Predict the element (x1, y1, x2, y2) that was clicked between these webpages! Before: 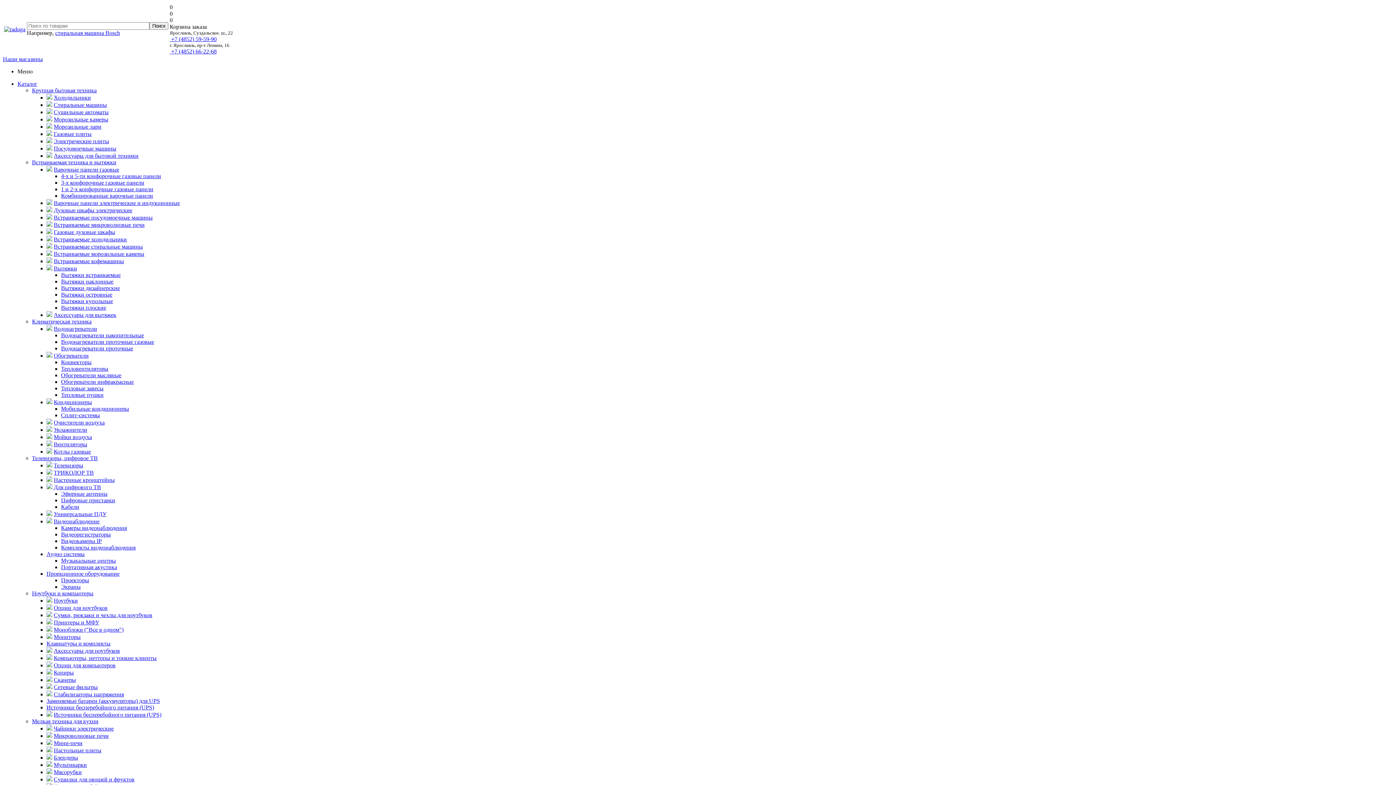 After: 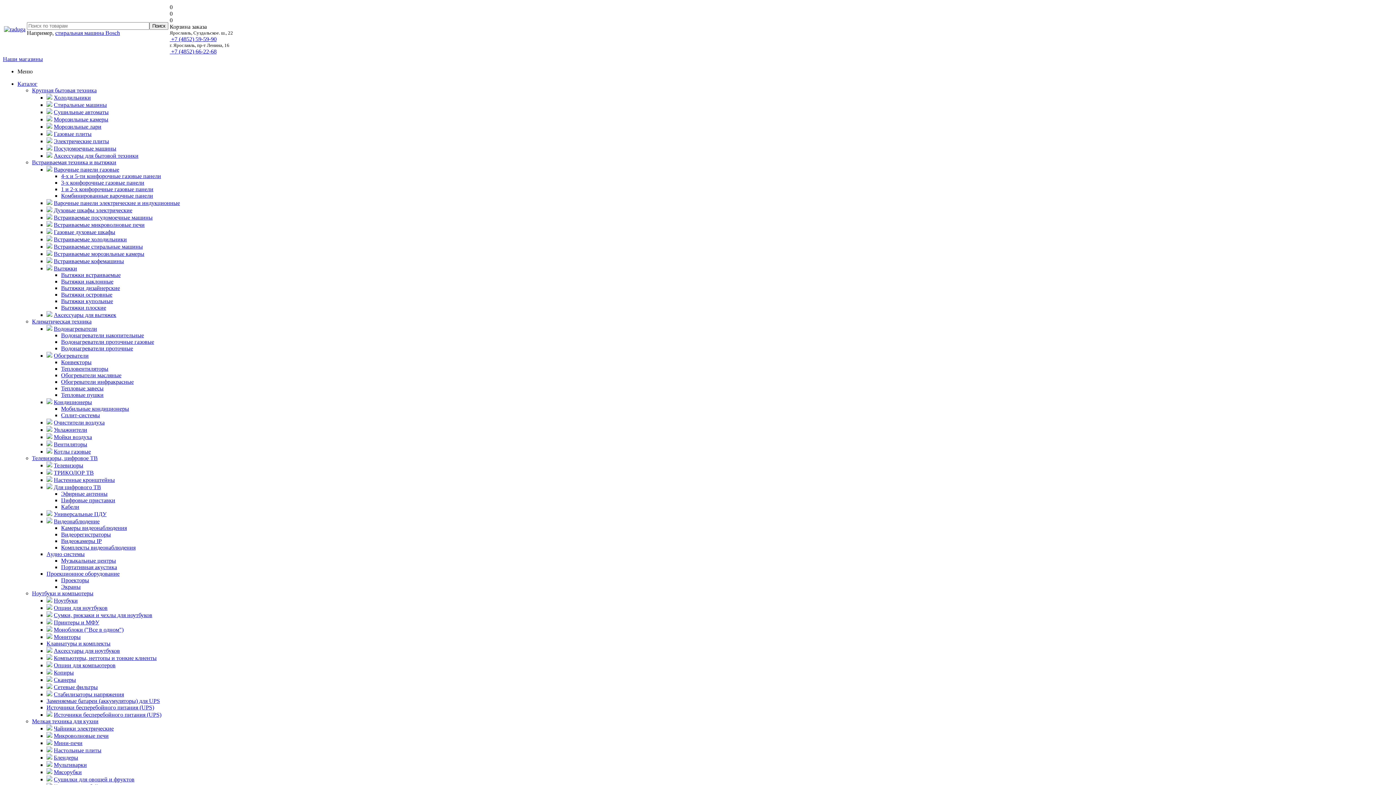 Action: label: Газовые плиты bbox: (53, 130, 91, 137)